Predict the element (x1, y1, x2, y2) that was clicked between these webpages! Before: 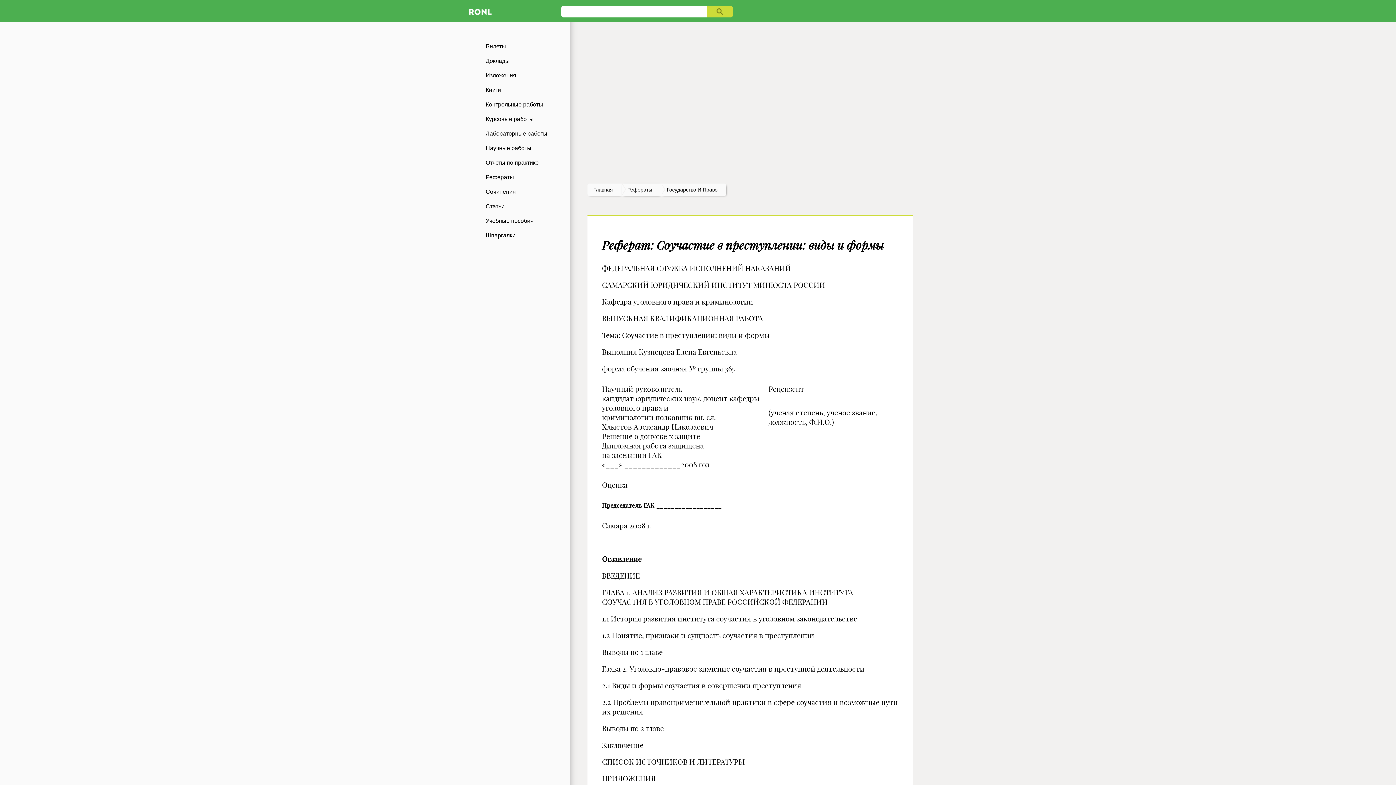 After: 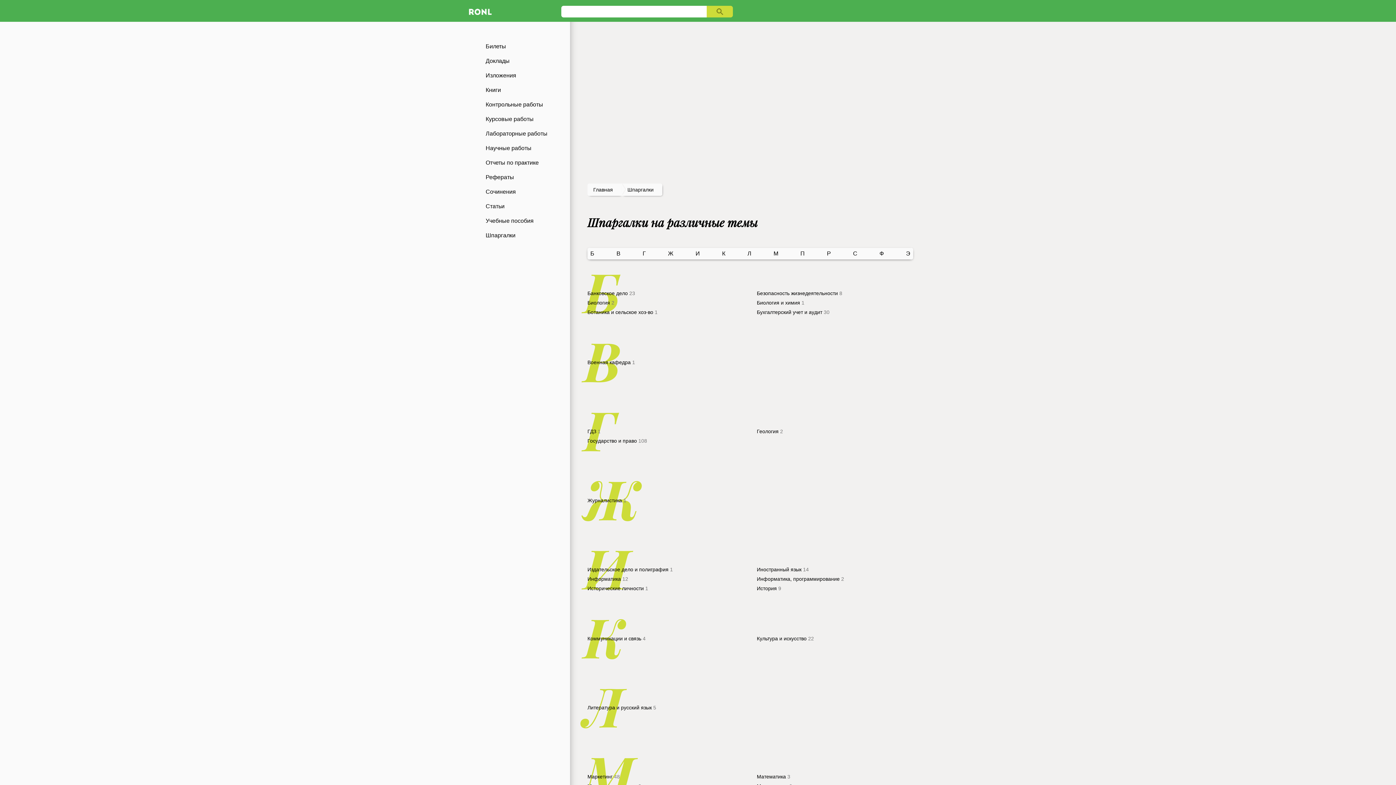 Action: bbox: (465, 228, 570, 242) label: Шпаргалки